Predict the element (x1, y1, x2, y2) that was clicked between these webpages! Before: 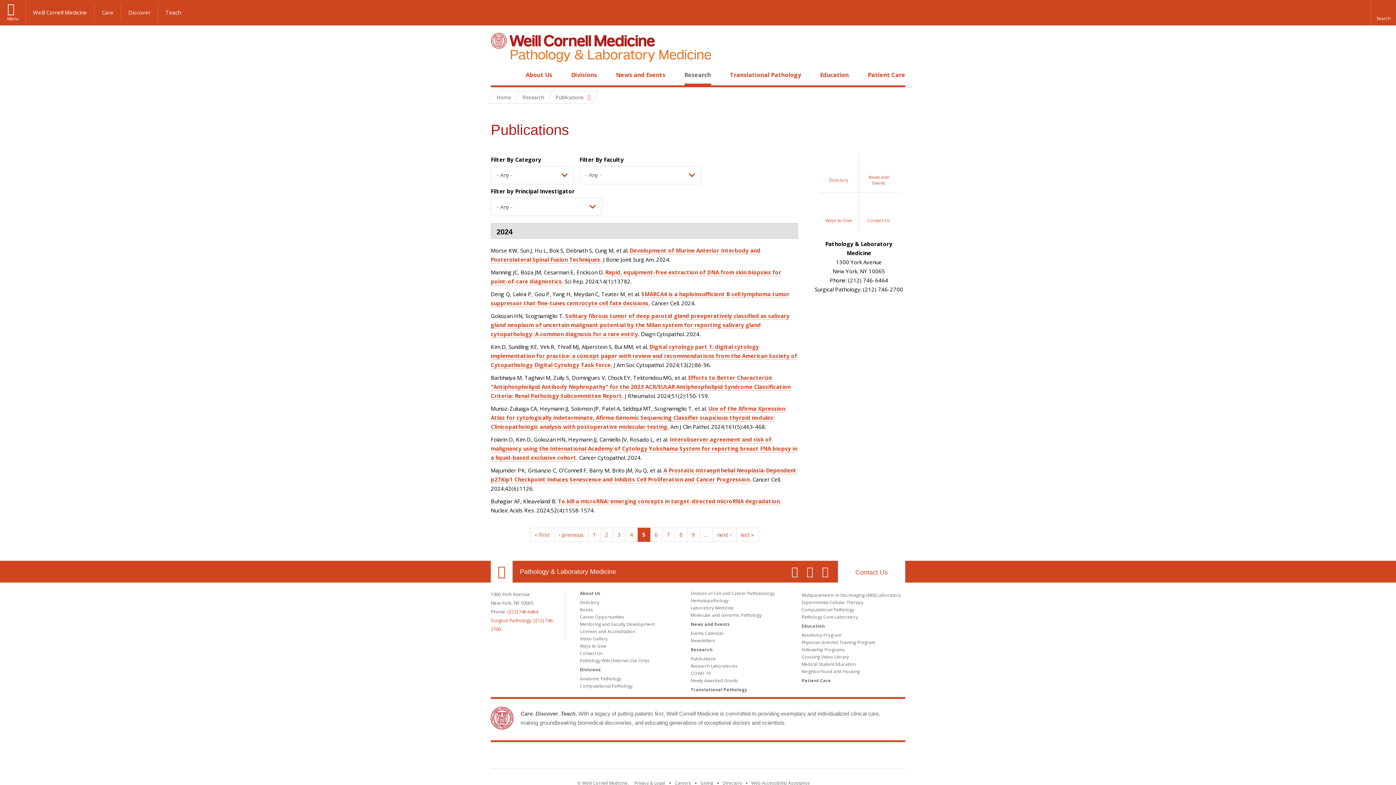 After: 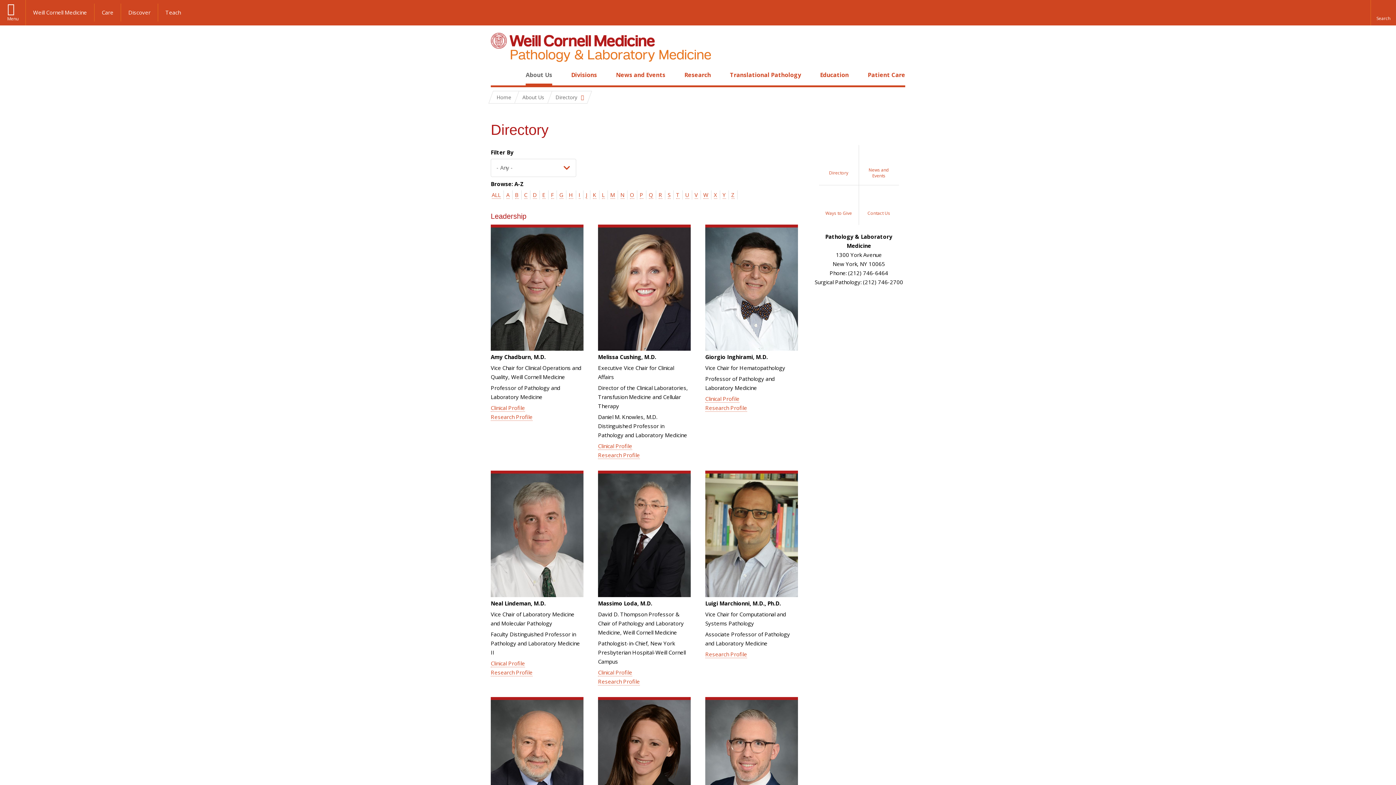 Action: bbox: (819, 152, 859, 192) label: Directory